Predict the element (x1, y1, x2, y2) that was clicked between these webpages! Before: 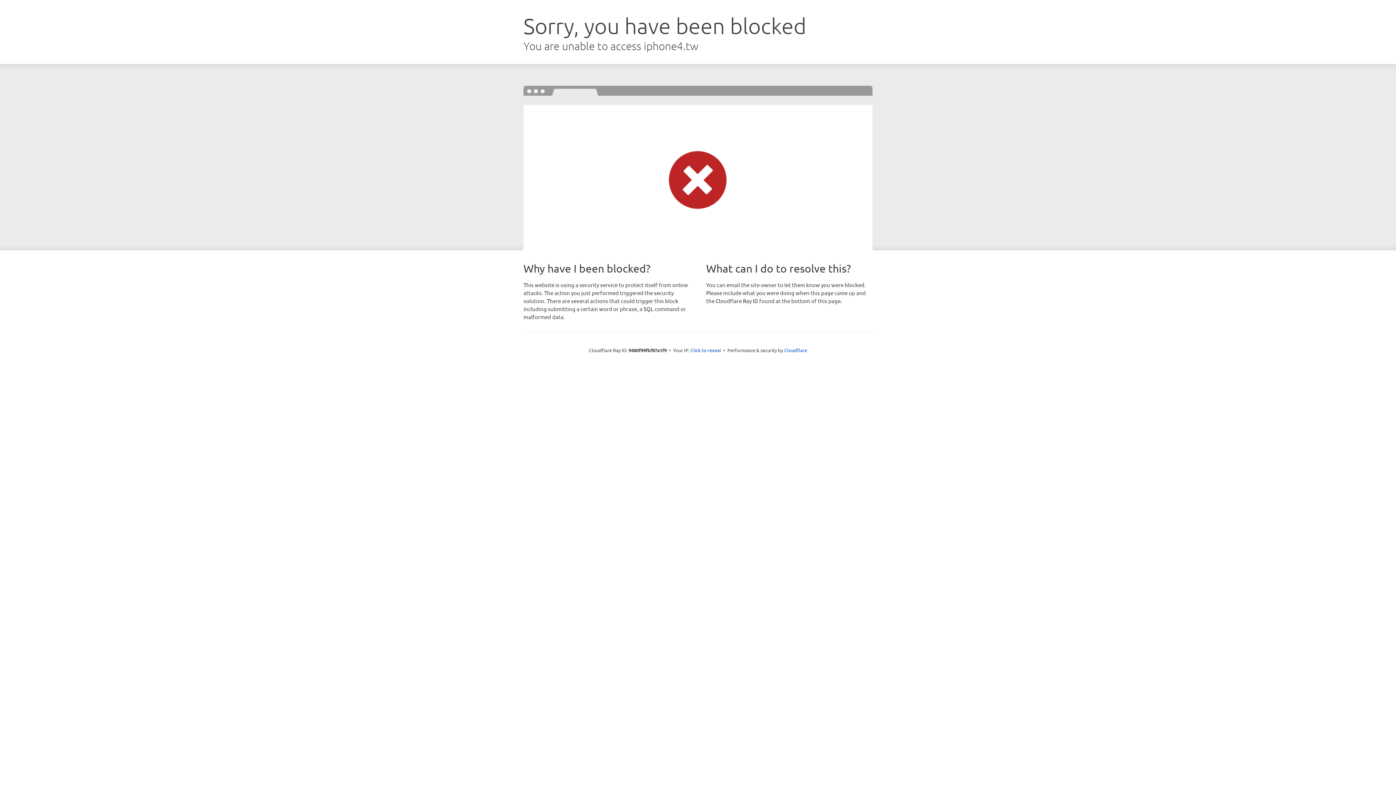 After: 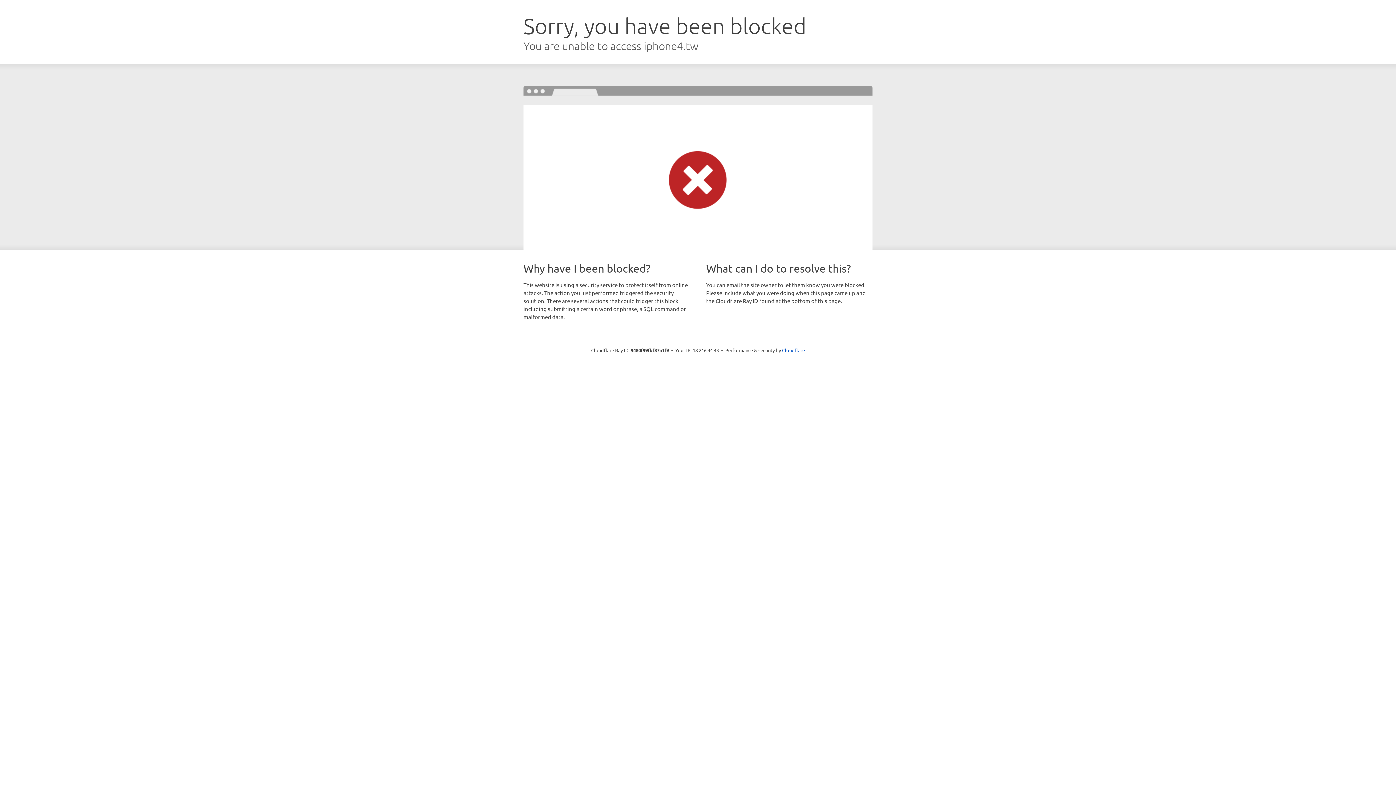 Action: label: Click to reveal bbox: (690, 346, 721, 353)